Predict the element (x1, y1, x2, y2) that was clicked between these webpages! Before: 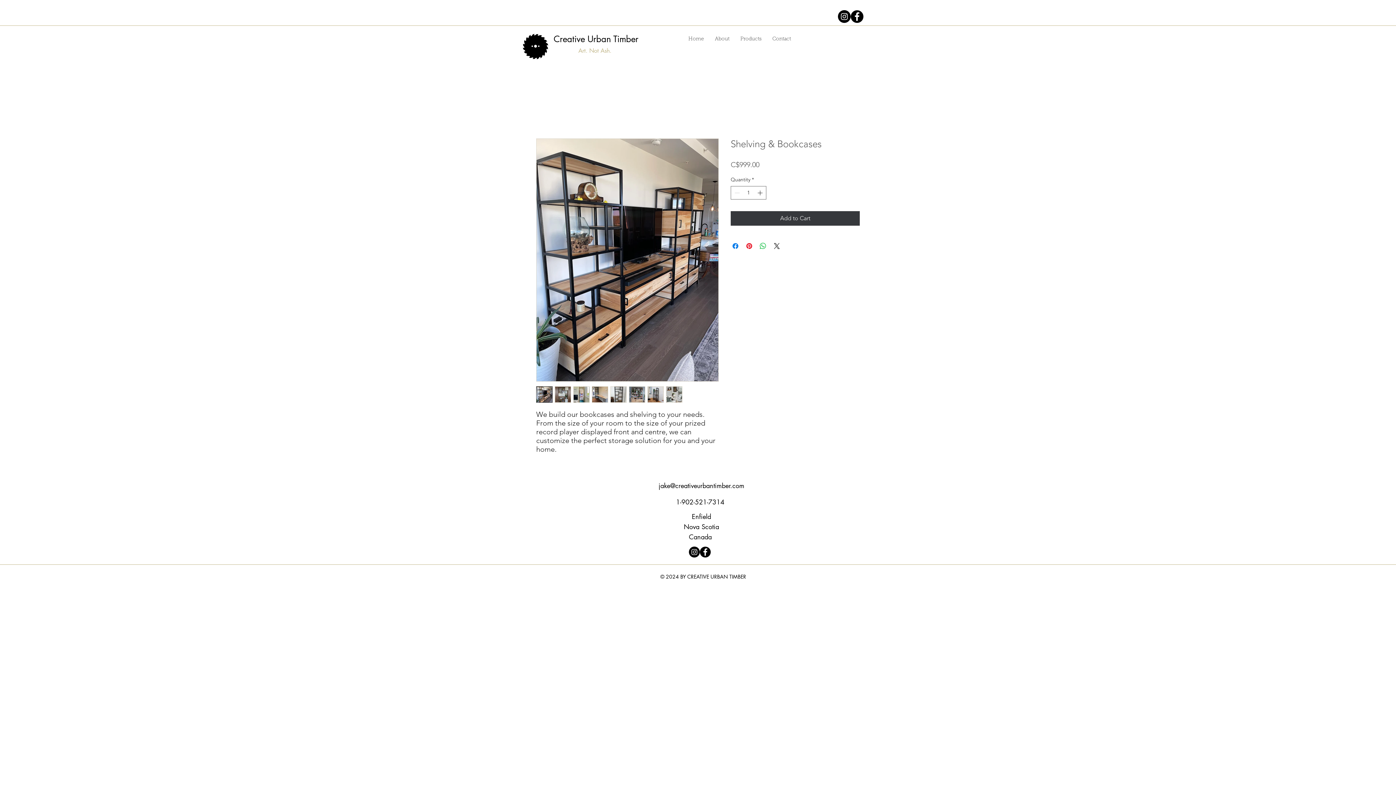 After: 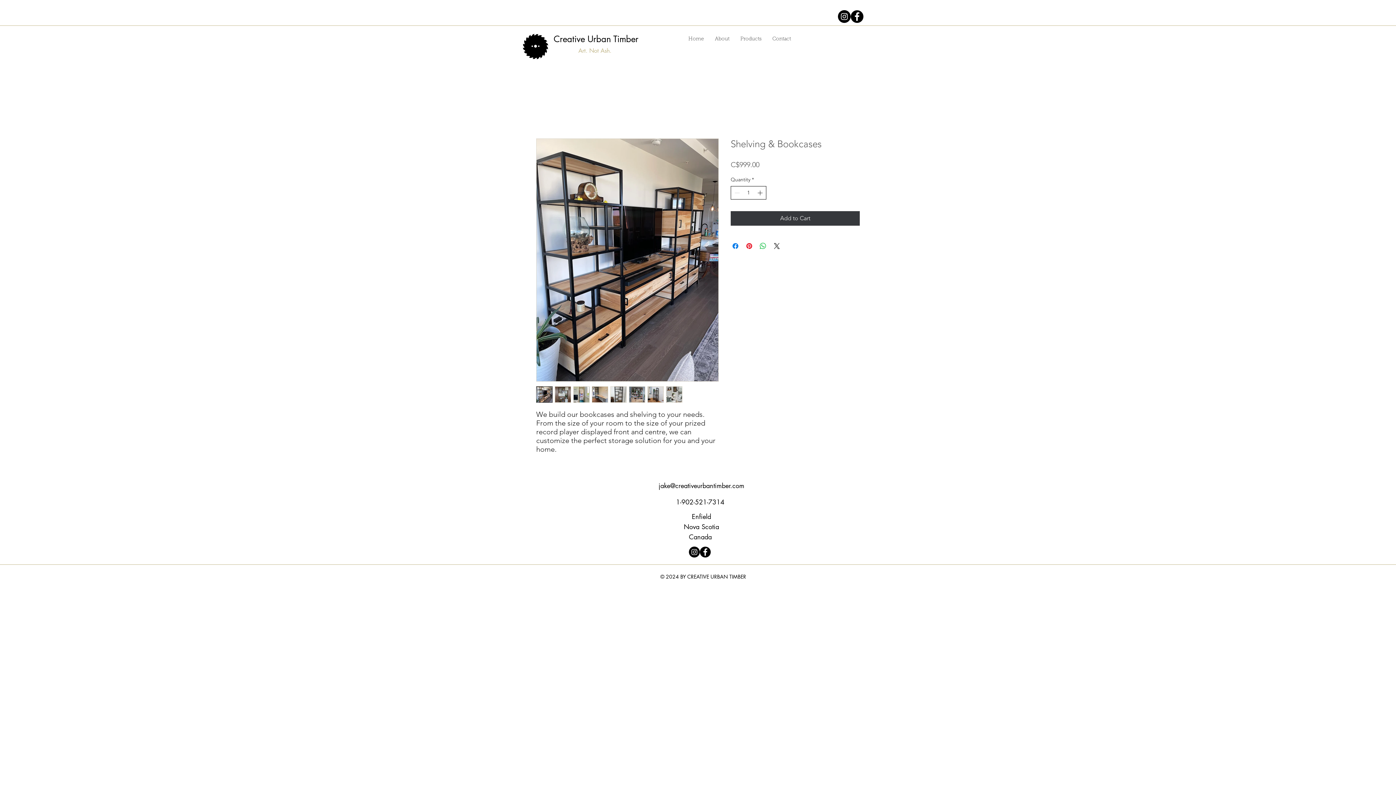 Action: label: Increment bbox: (756, 186, 765, 199)